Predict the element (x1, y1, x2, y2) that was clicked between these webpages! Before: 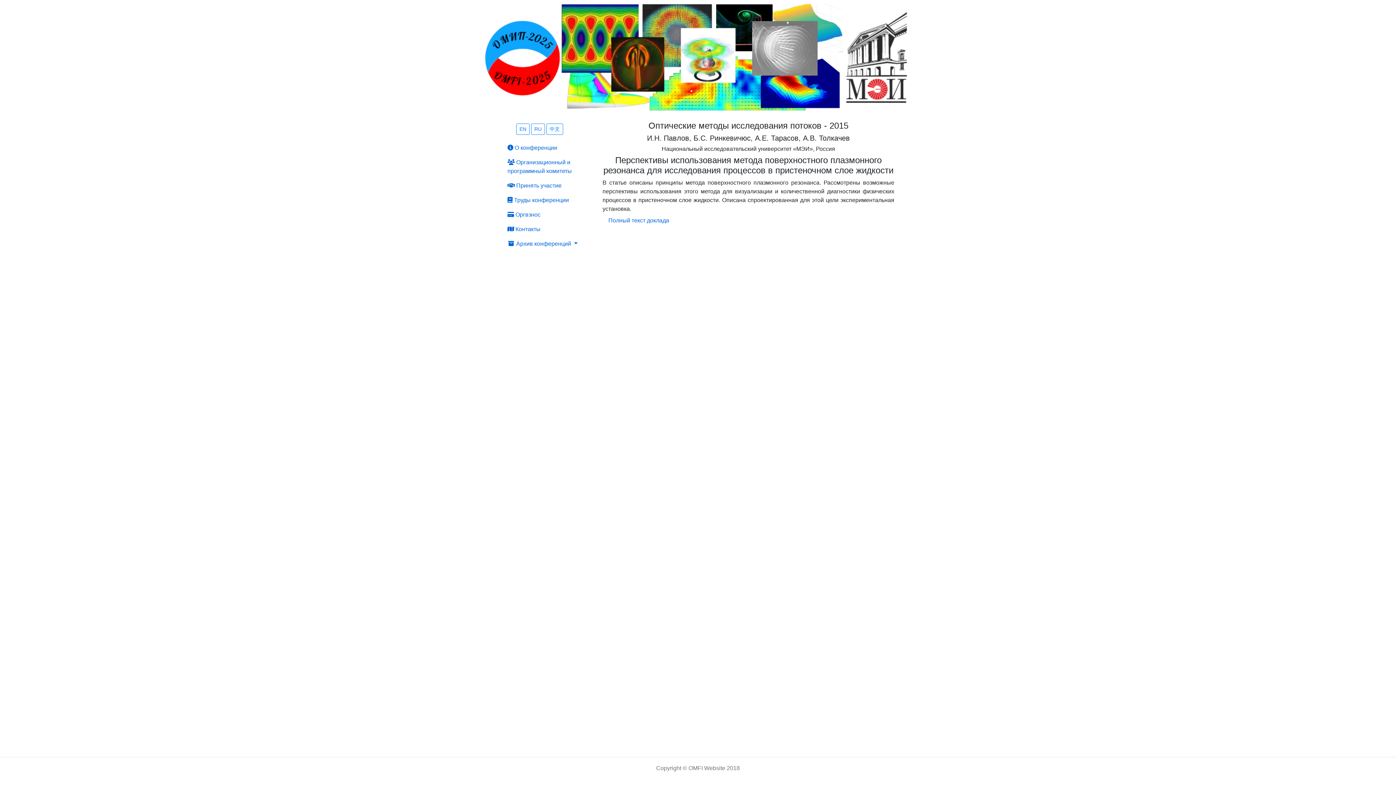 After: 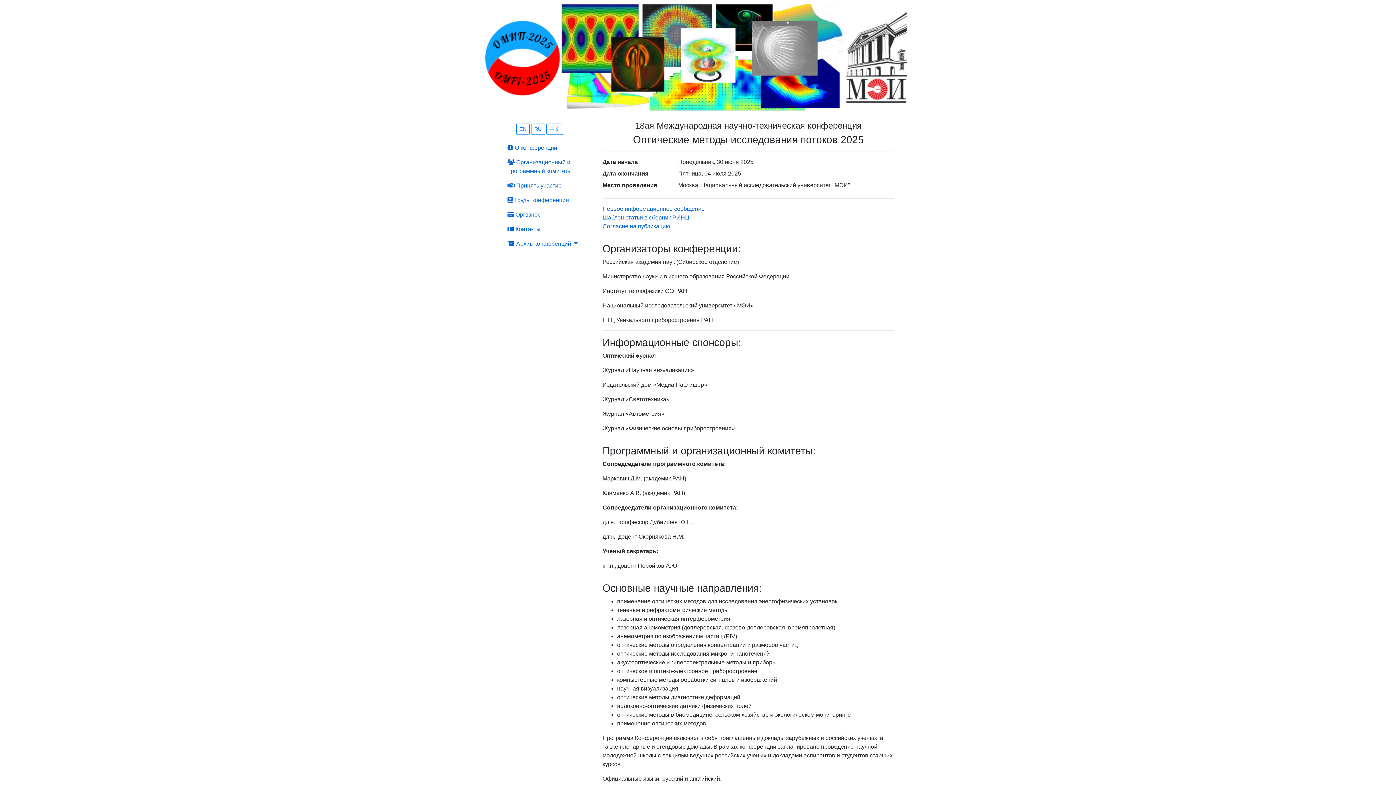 Action: bbox: (0, 2, 1396, 112)